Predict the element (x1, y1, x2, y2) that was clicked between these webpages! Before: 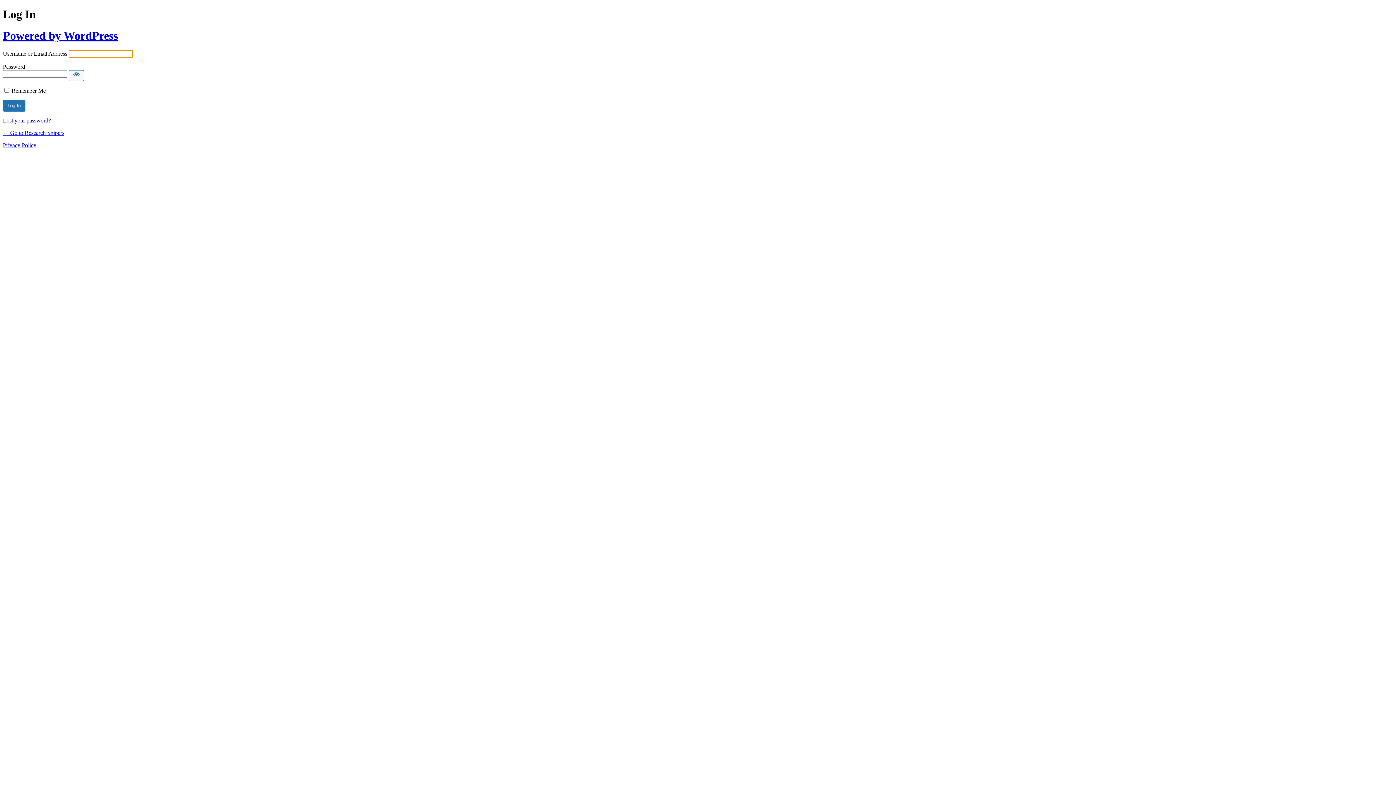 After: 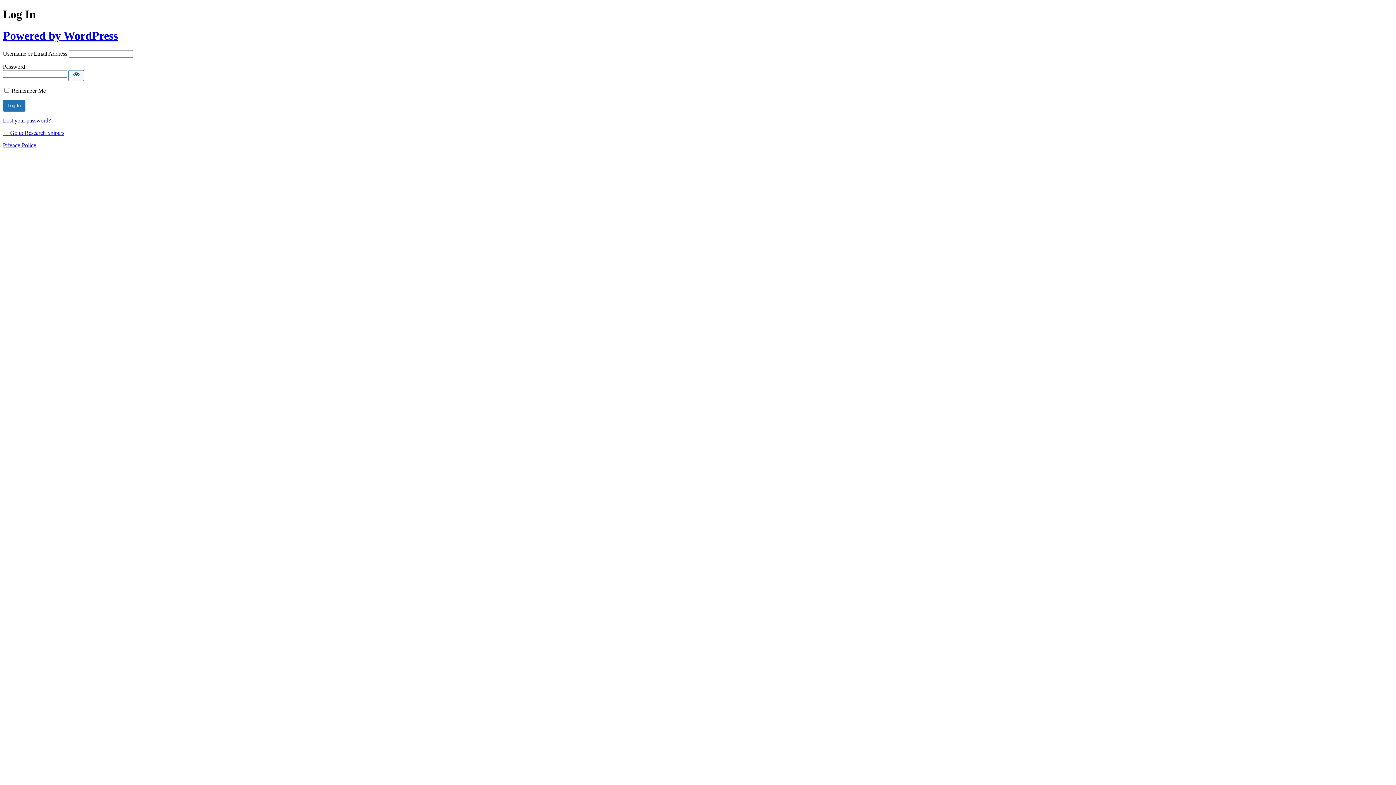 Action: label: Show password bbox: (68, 70, 84, 81)